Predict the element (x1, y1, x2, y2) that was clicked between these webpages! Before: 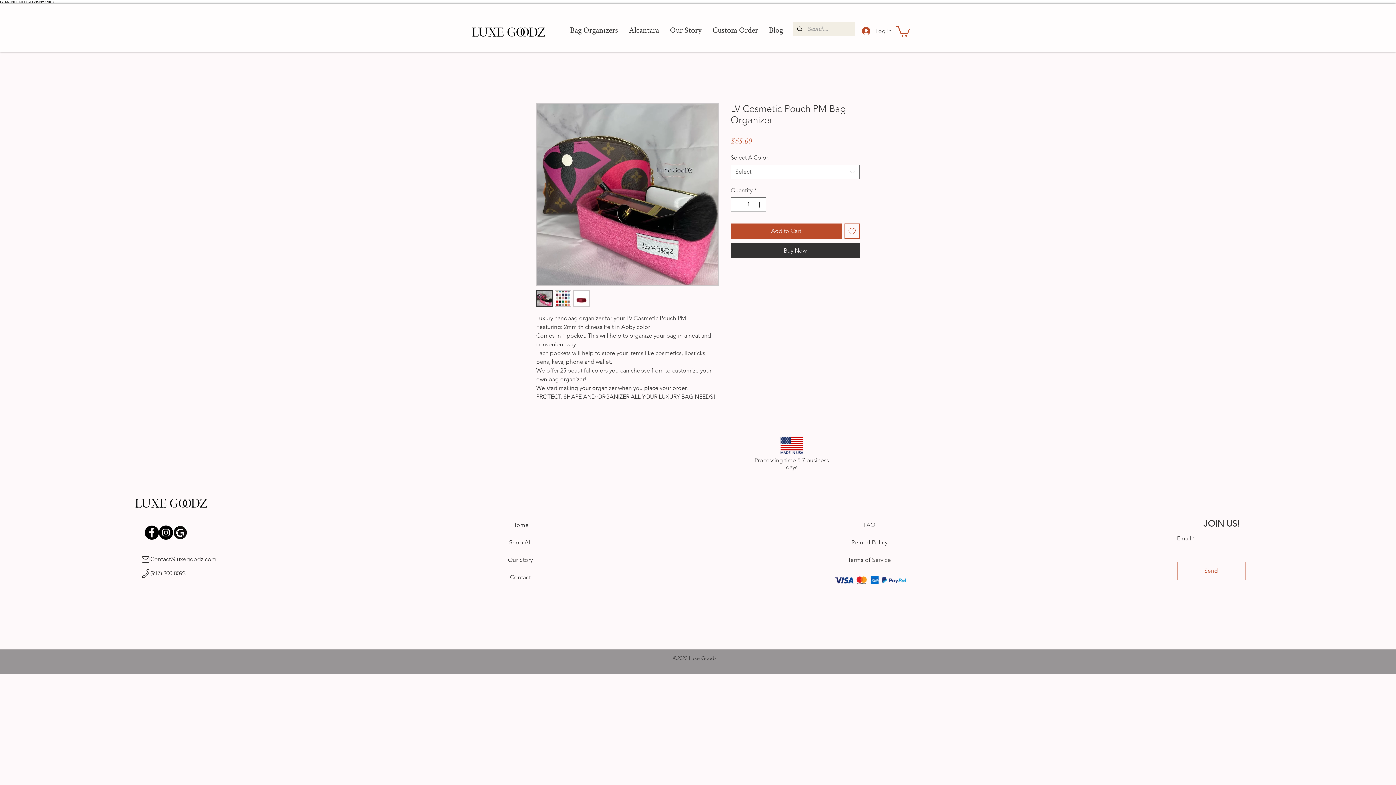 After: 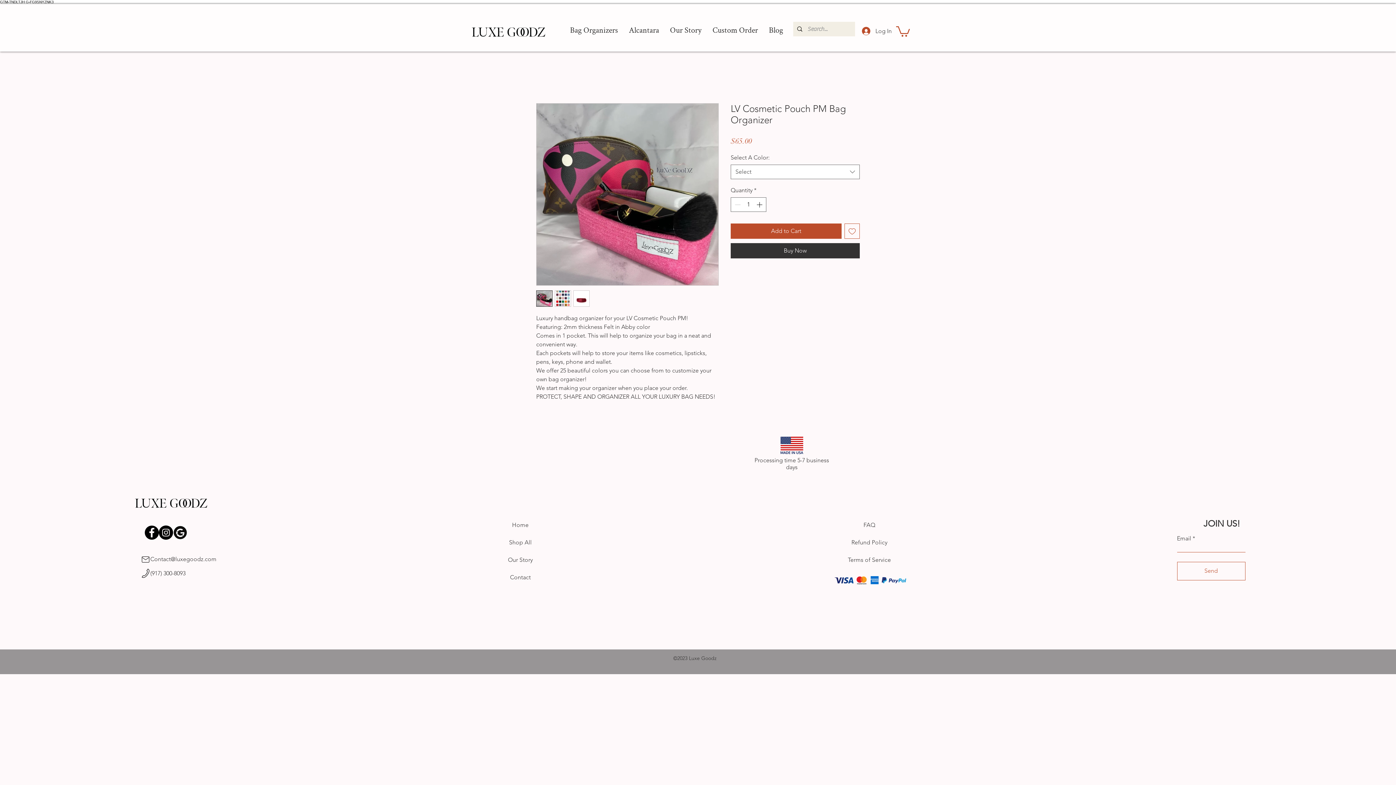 Action: bbox: (172, 525, 187, 539) label: your name here (3)